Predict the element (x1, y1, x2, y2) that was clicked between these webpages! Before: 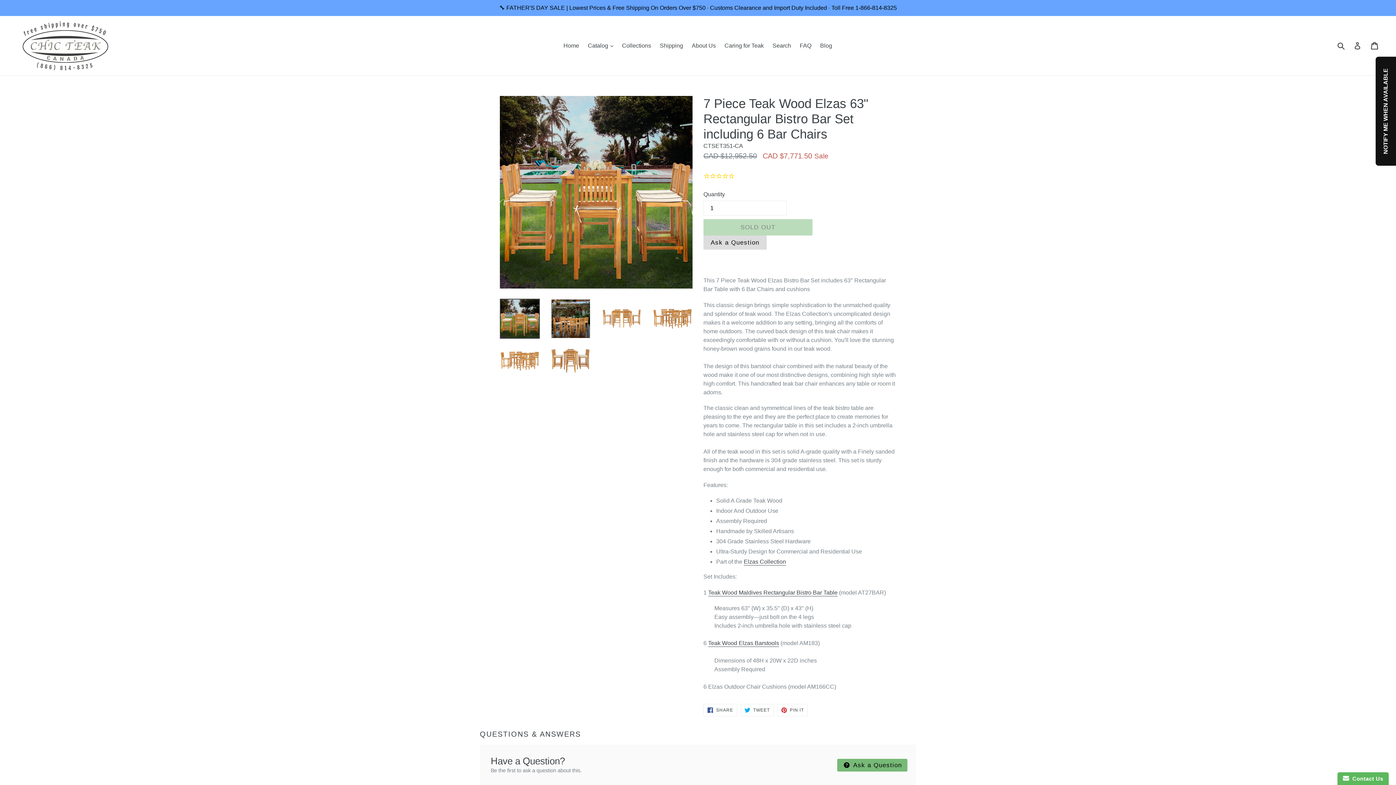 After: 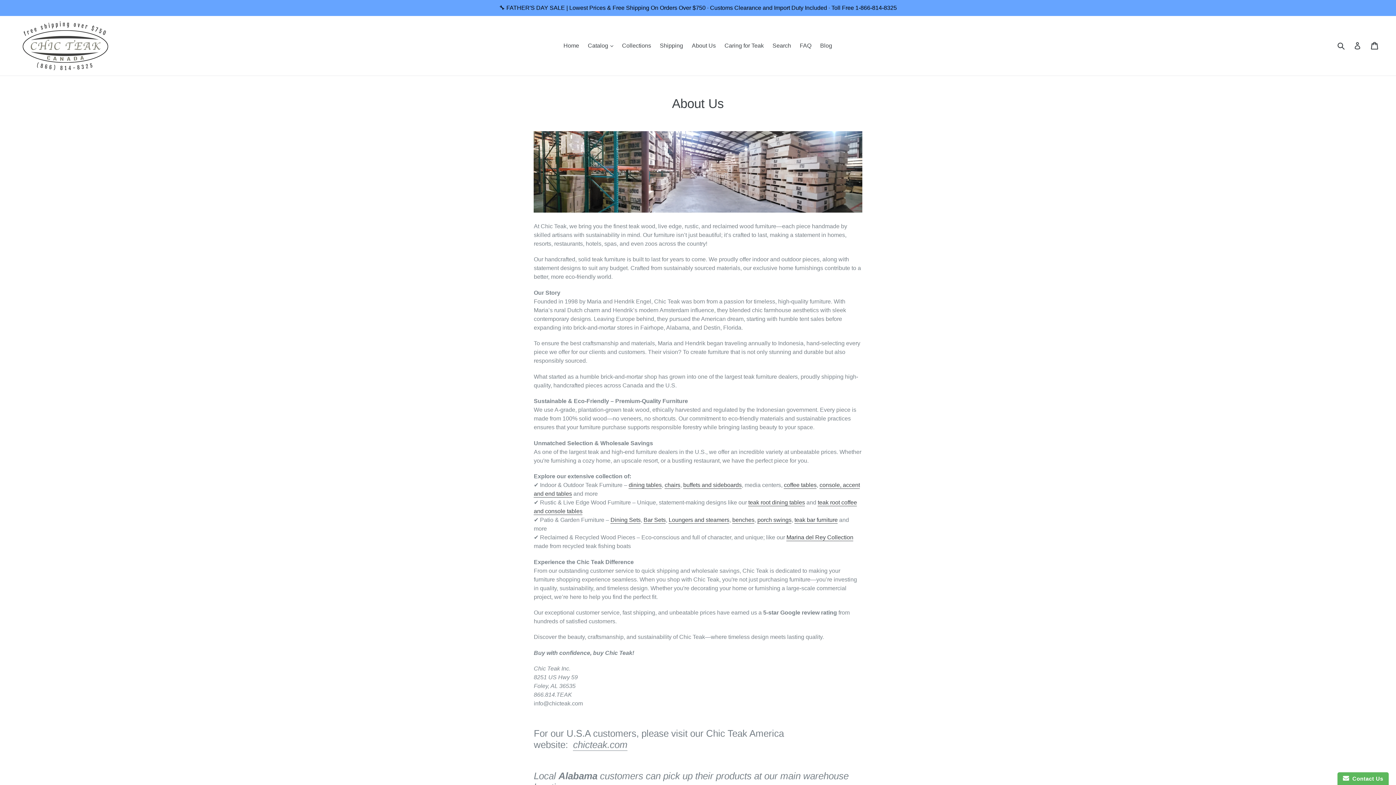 Action: bbox: (688, 40, 719, 51) label: About Us